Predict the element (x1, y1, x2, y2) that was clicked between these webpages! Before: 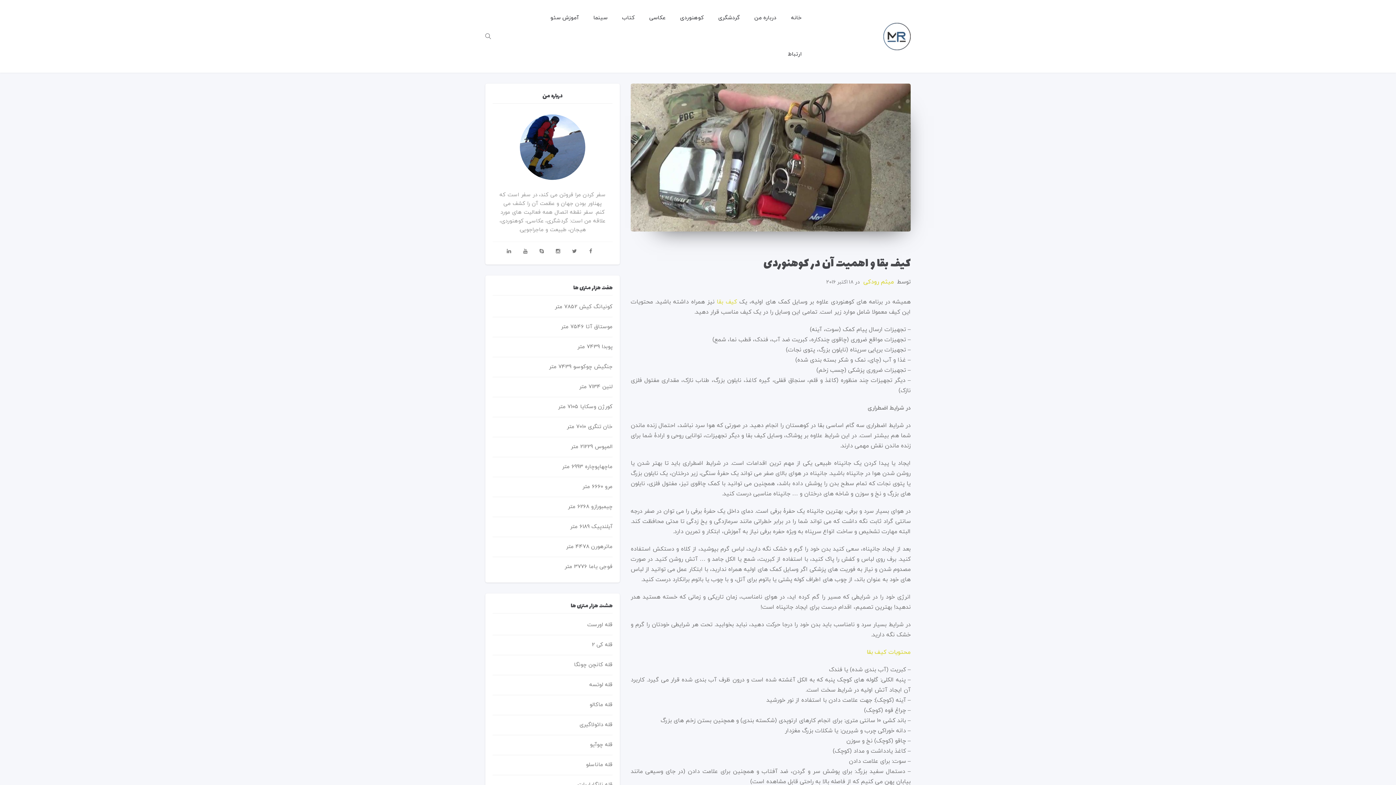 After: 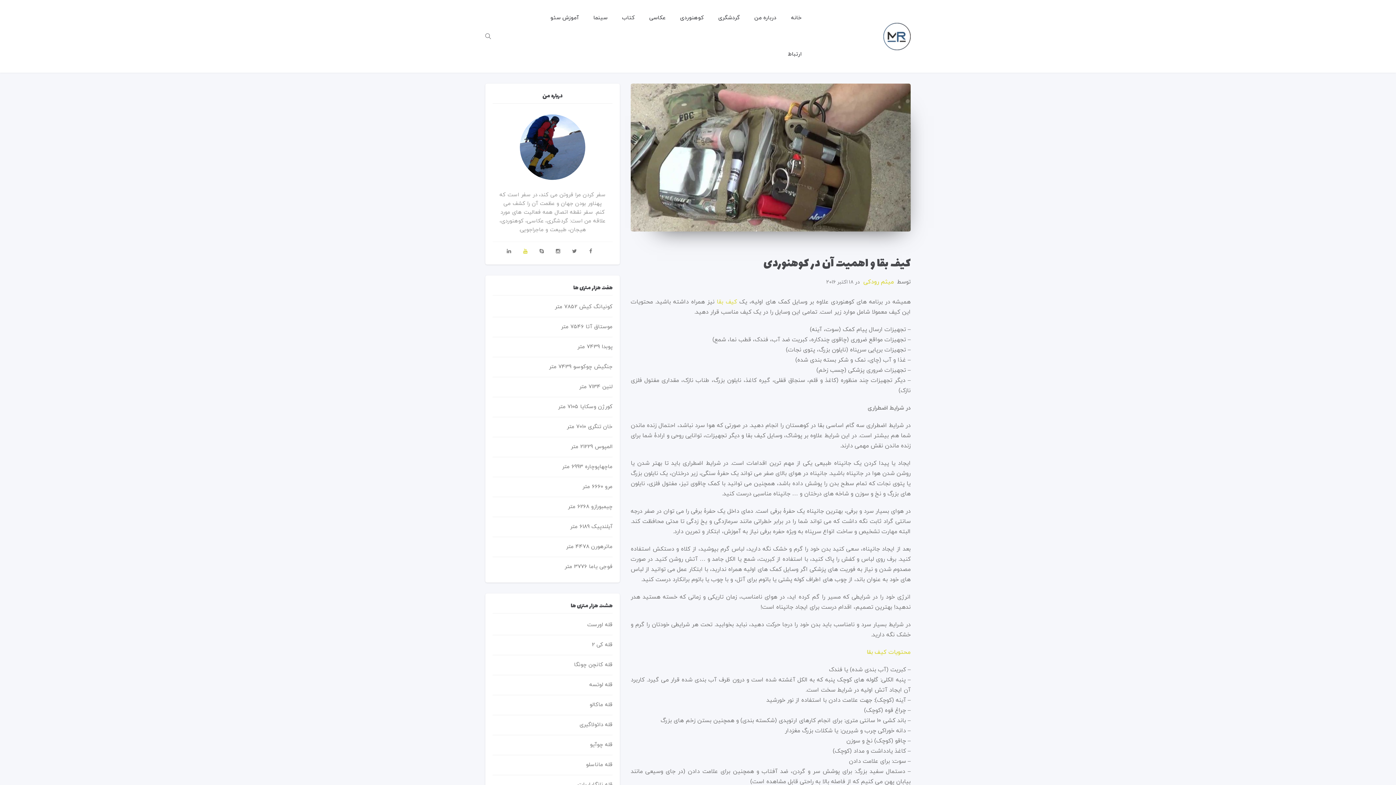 Action: bbox: (520, 246, 530, 257)